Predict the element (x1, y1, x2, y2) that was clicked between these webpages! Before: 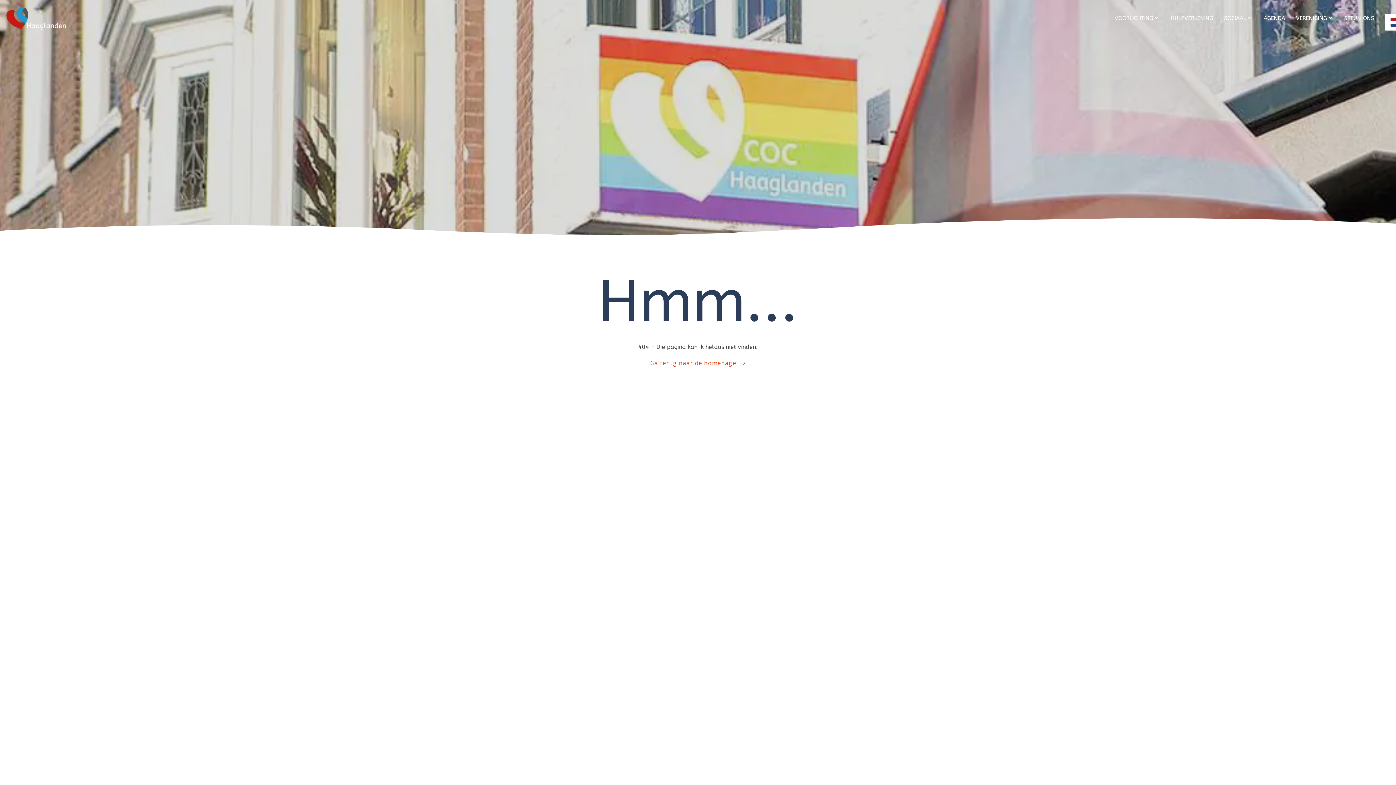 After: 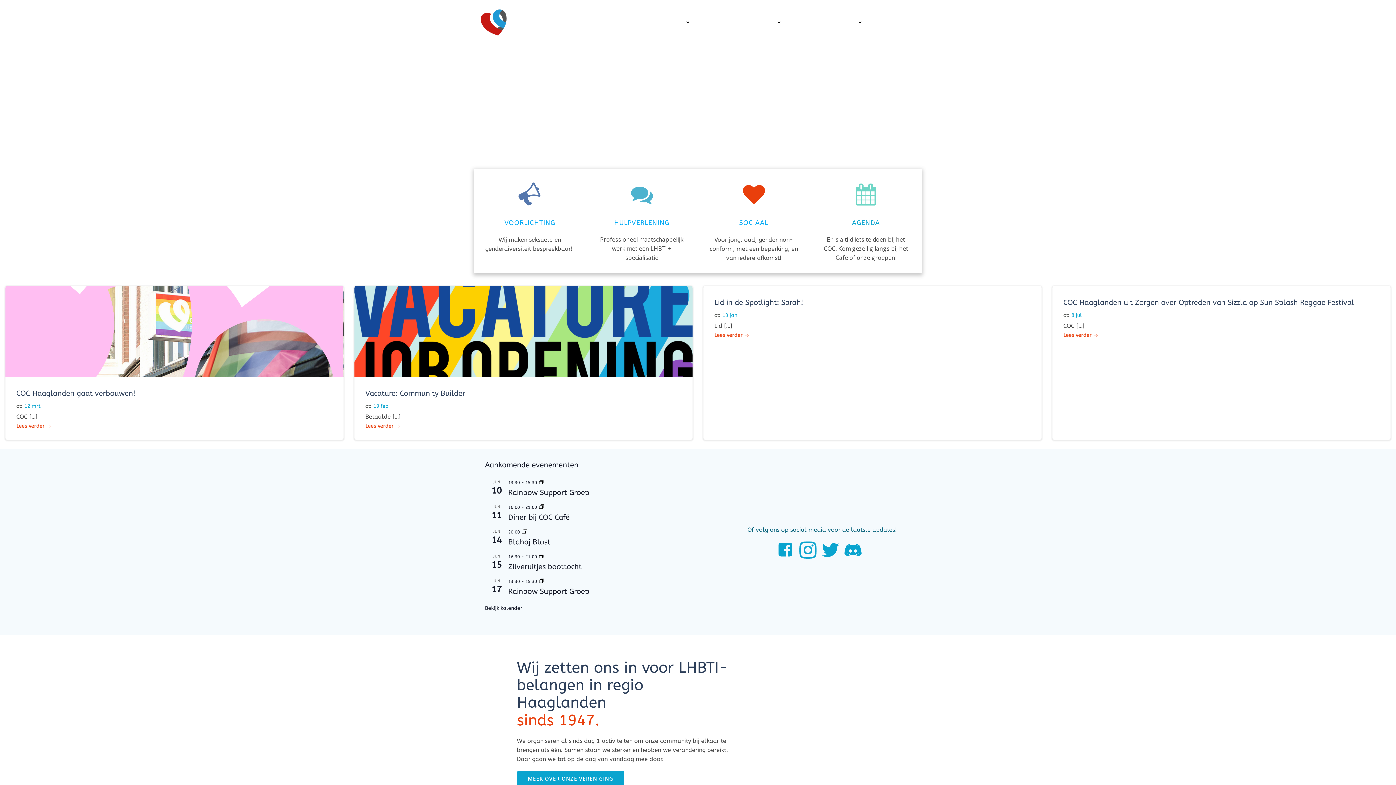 Action: bbox: (650, 358, 746, 367) label: Ga terug naar de homepage